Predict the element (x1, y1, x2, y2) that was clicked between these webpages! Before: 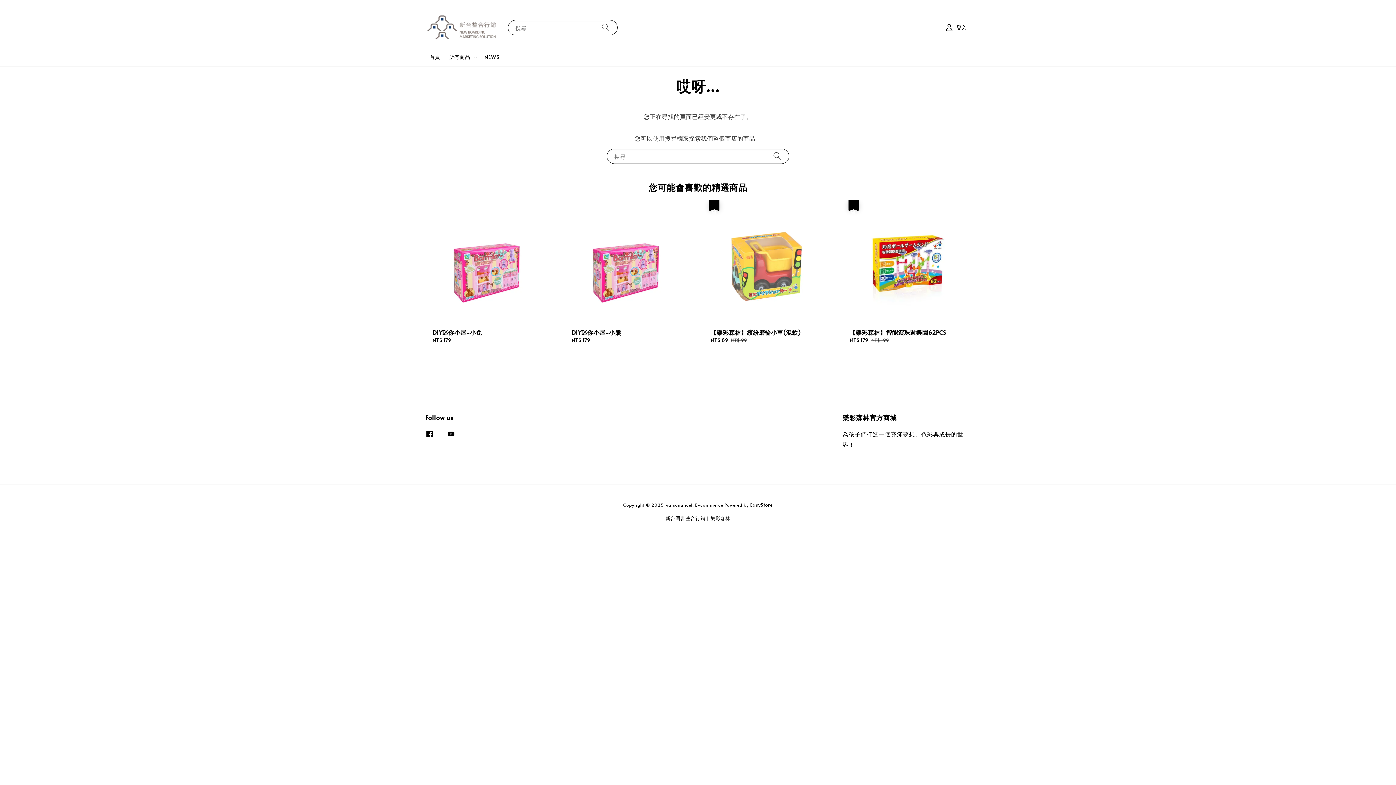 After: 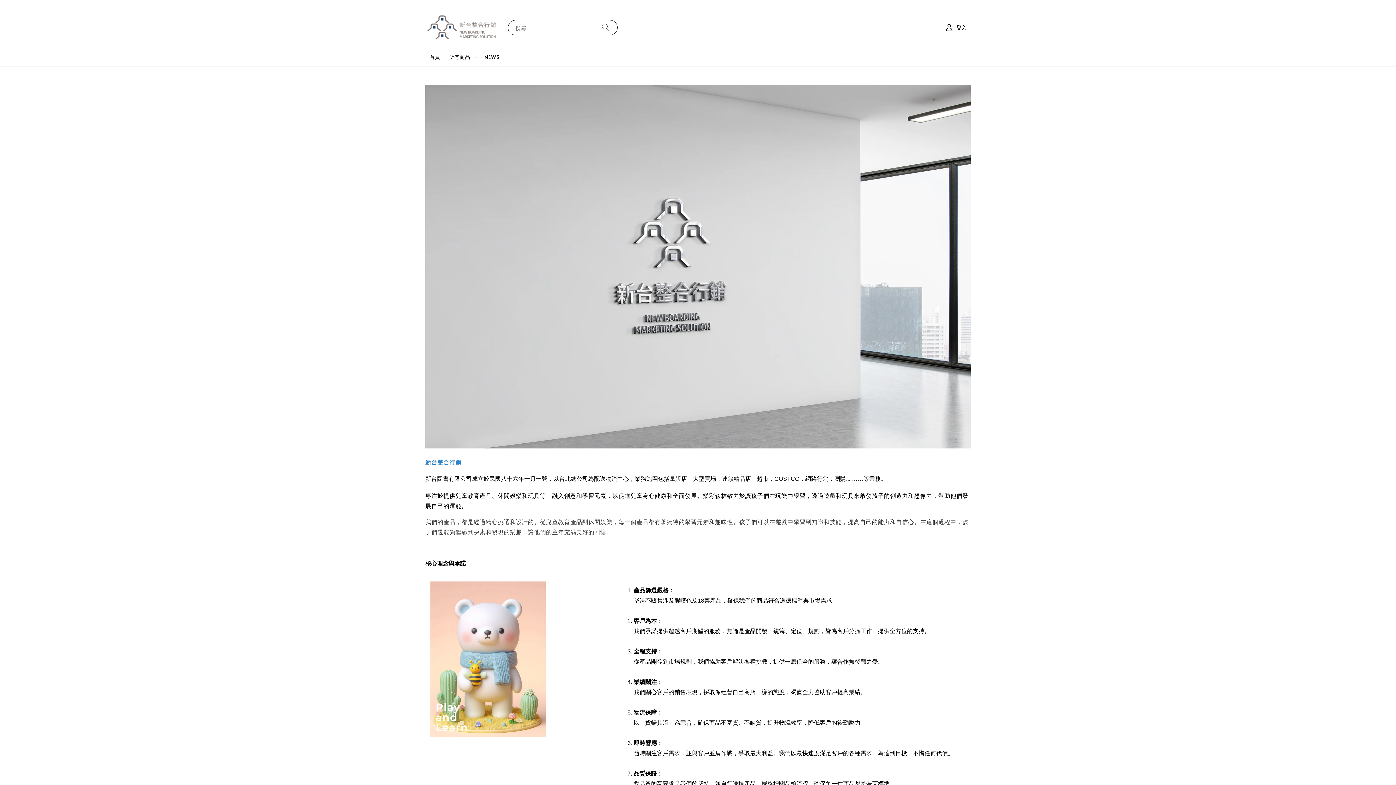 Action: label: 新台圖書整合行銷 bbox: (665, 515, 705, 521)